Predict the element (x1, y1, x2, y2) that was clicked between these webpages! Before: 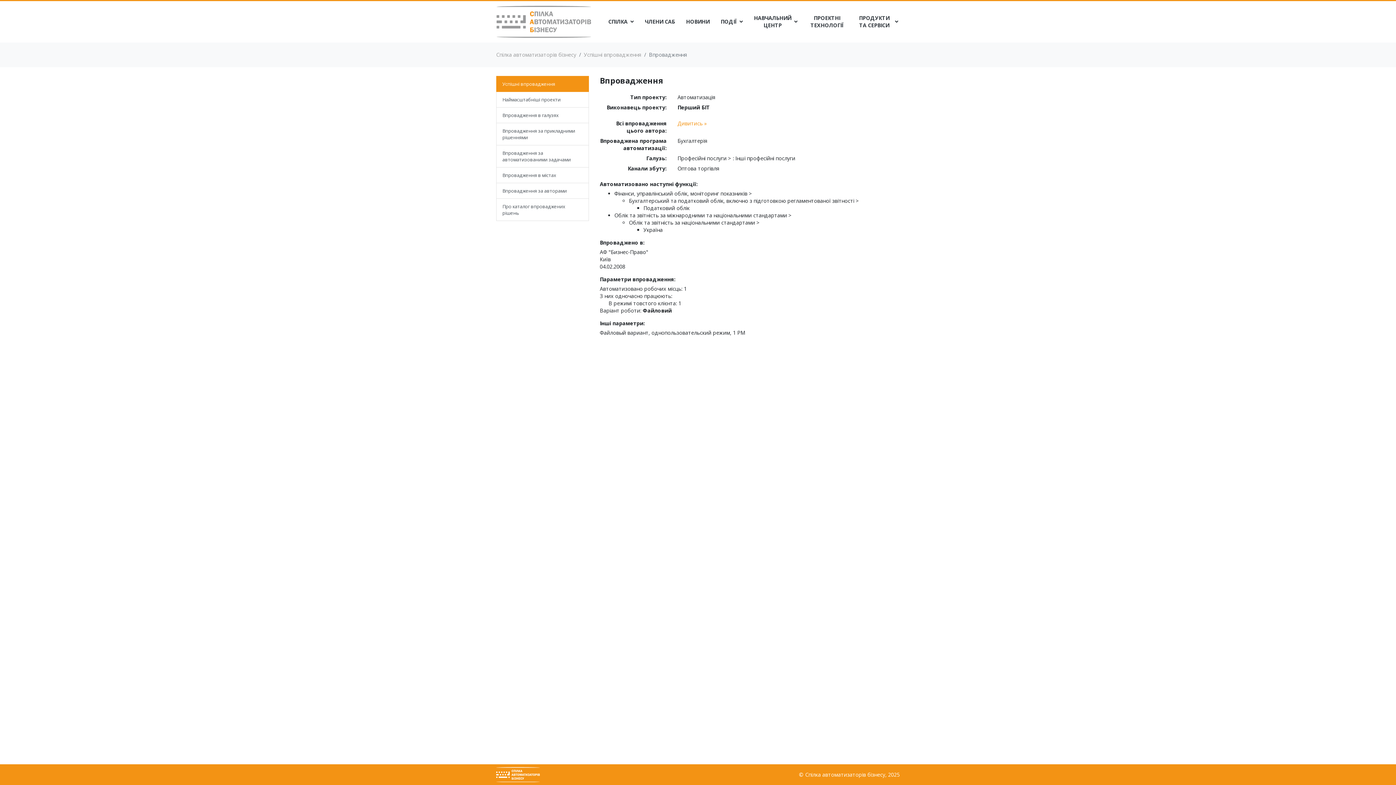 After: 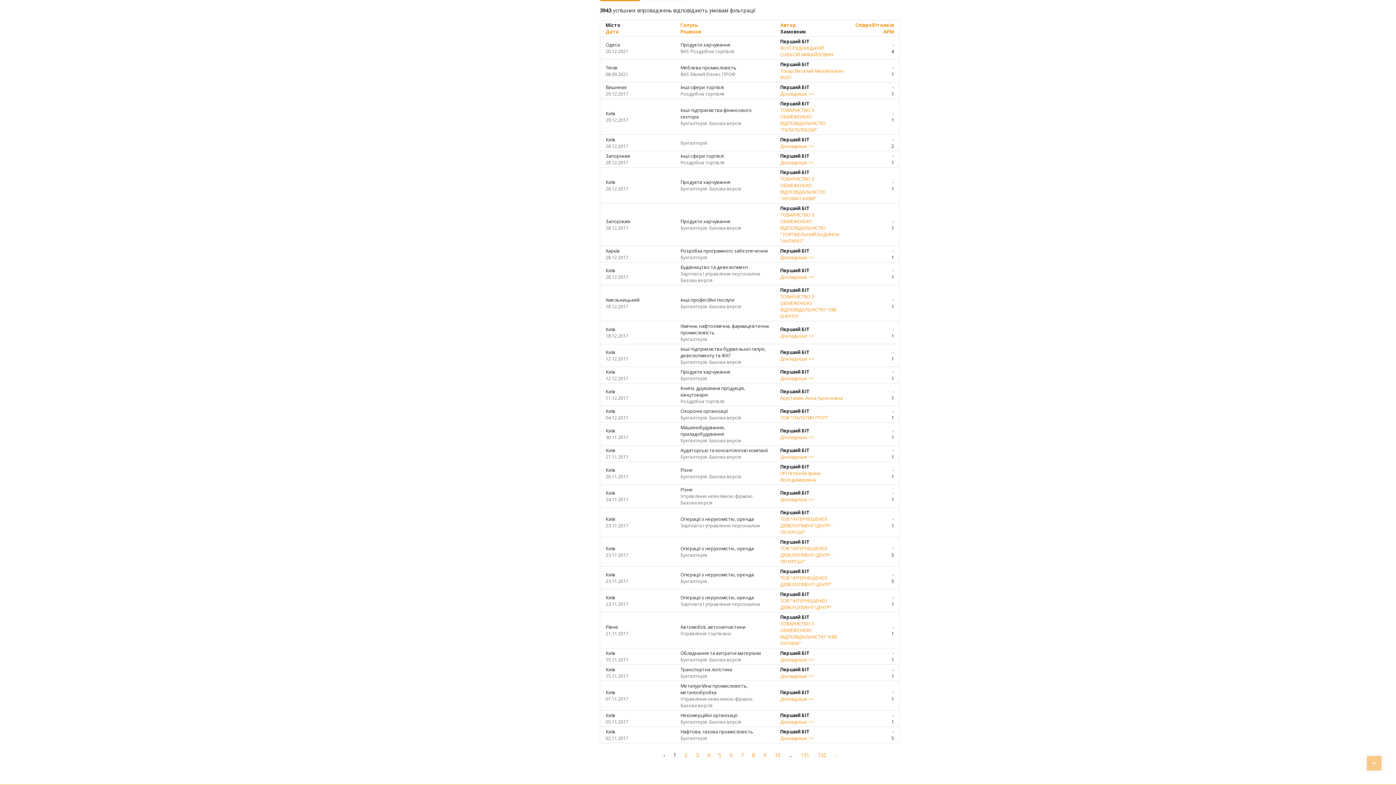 Action: bbox: (677, 120, 707, 126) label: Дивитись »